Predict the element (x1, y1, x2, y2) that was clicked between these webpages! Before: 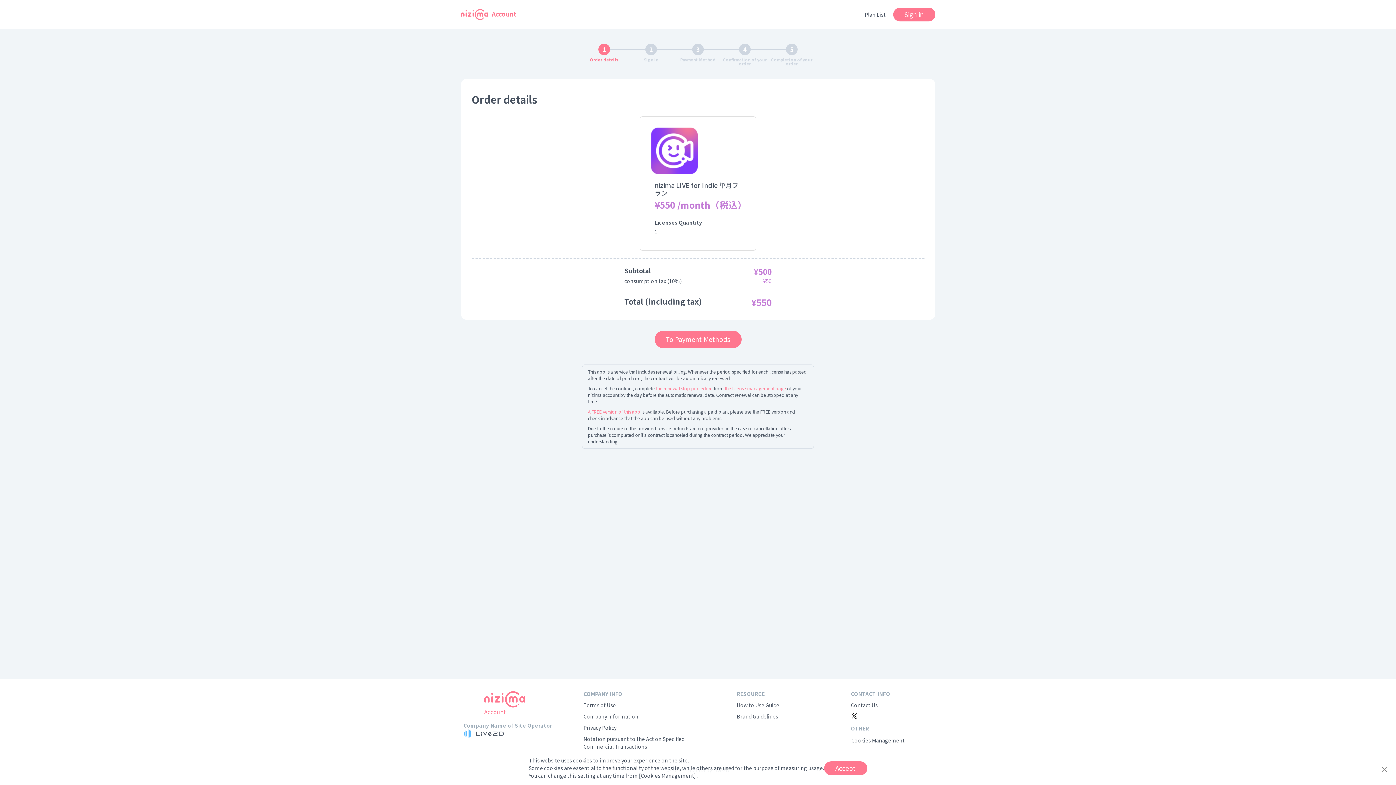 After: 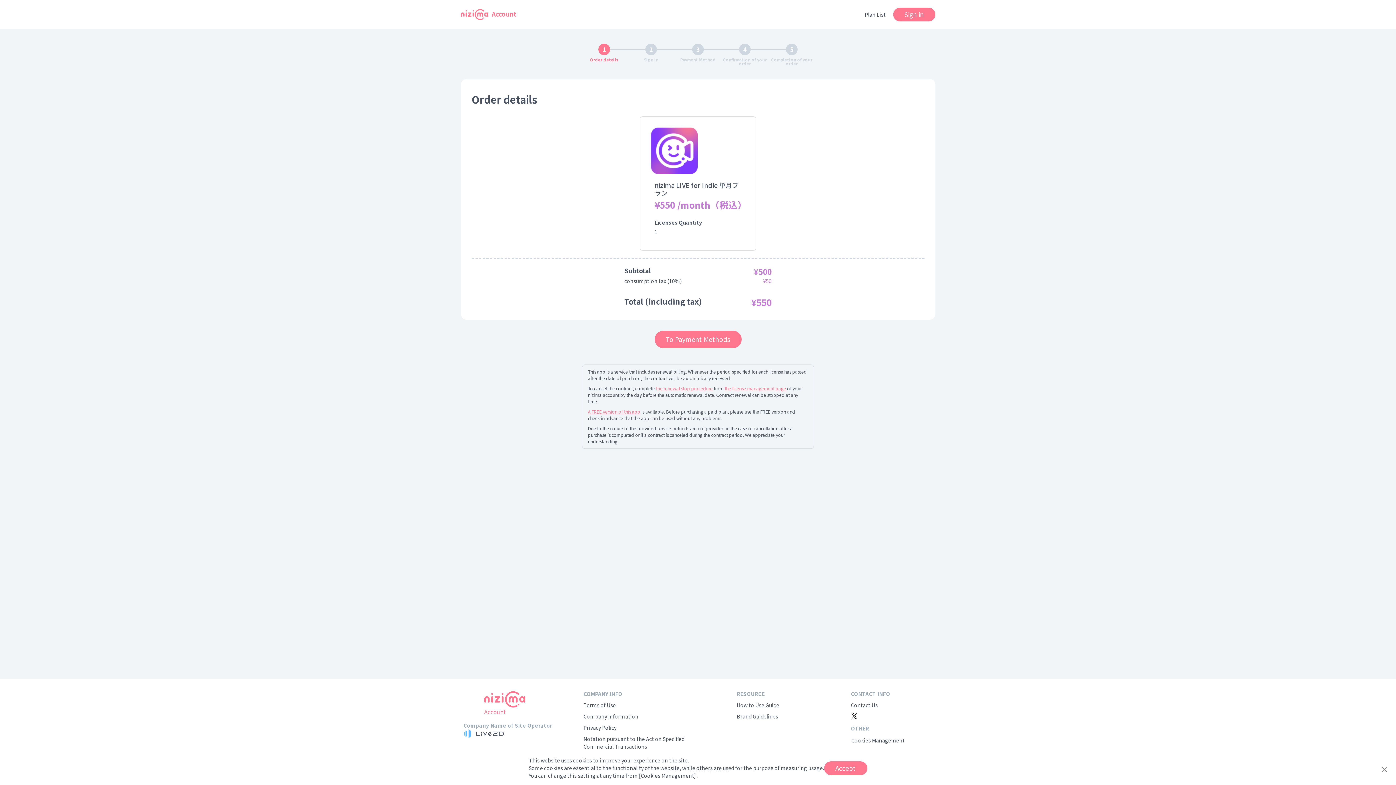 Action: label: Company Information bbox: (583, 713, 692, 720)